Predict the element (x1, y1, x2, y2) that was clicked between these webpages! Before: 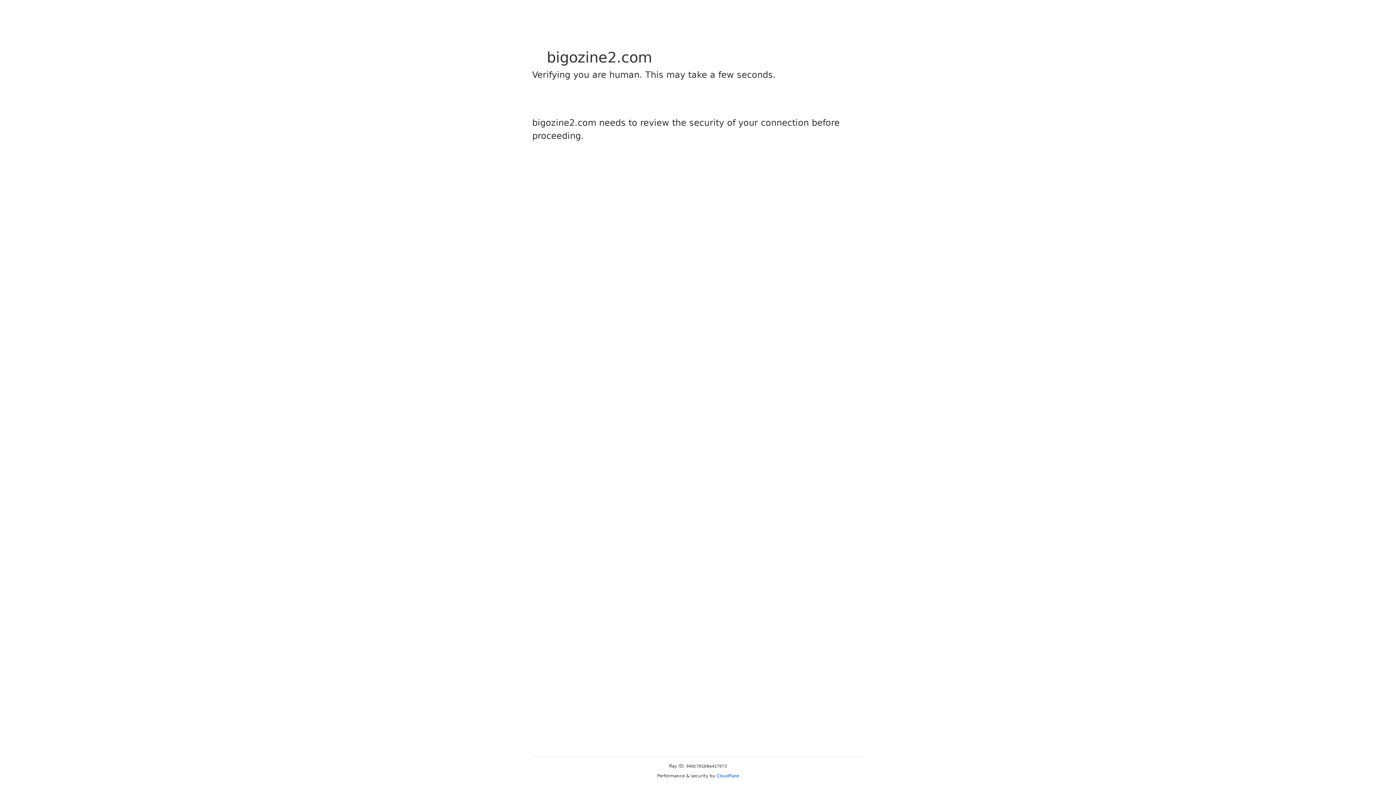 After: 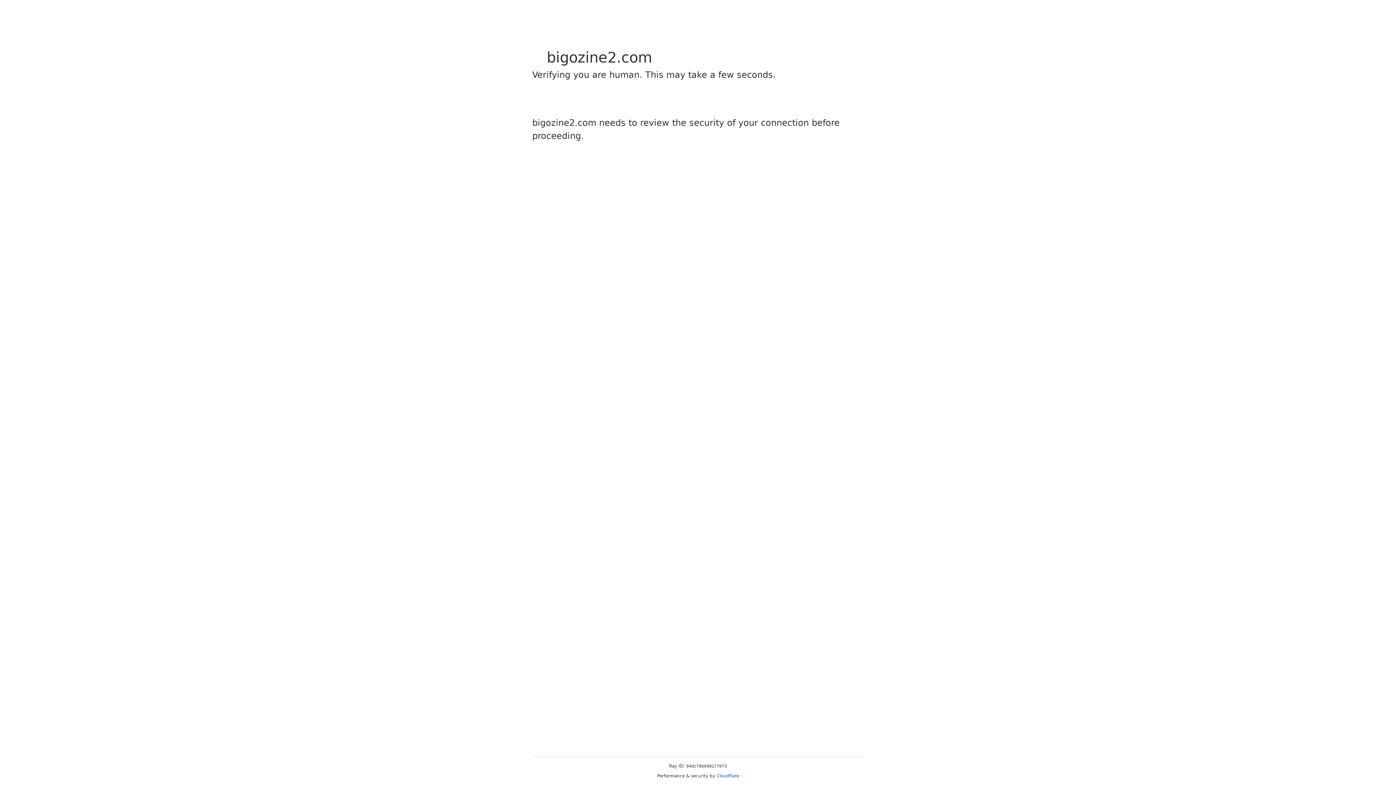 Action: bbox: (716, 773, 739, 778) label: Cloudflare